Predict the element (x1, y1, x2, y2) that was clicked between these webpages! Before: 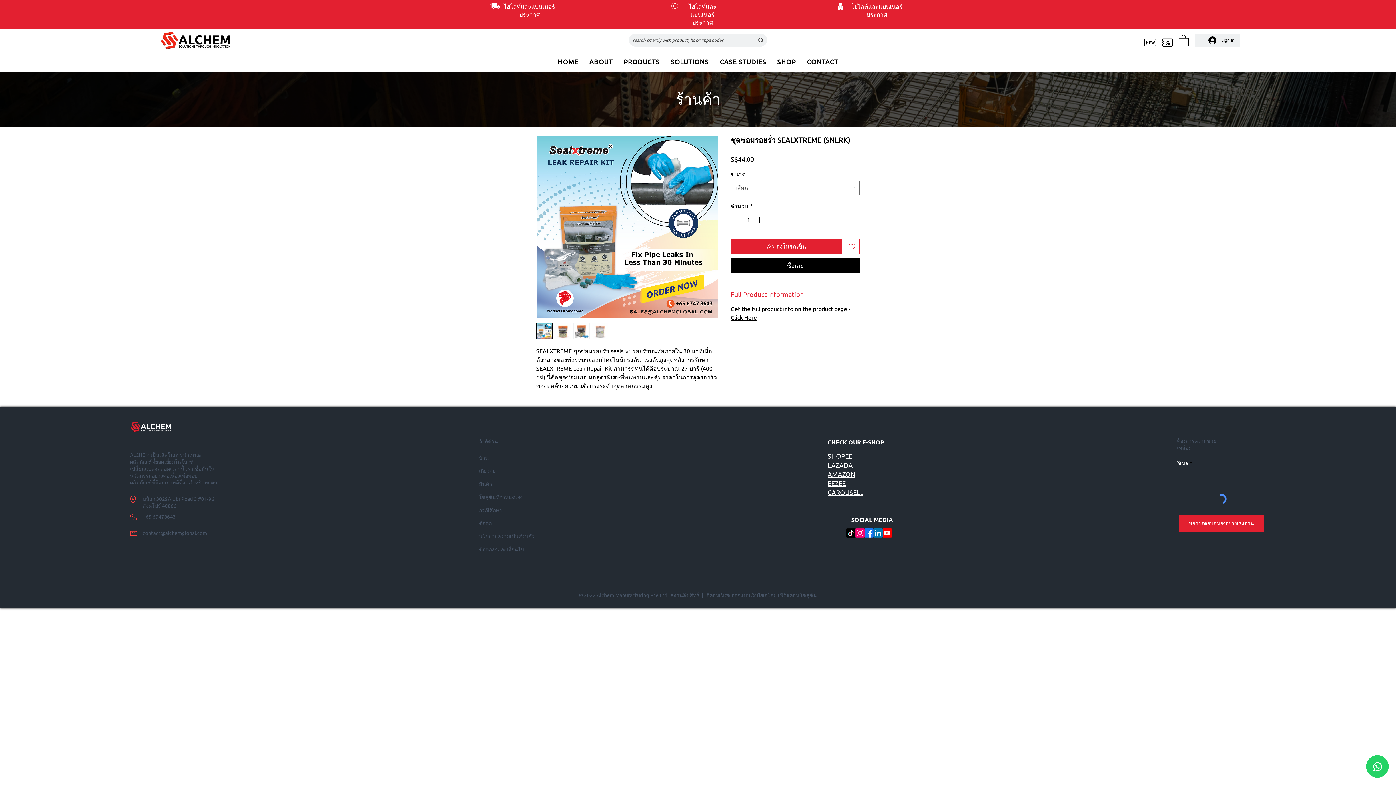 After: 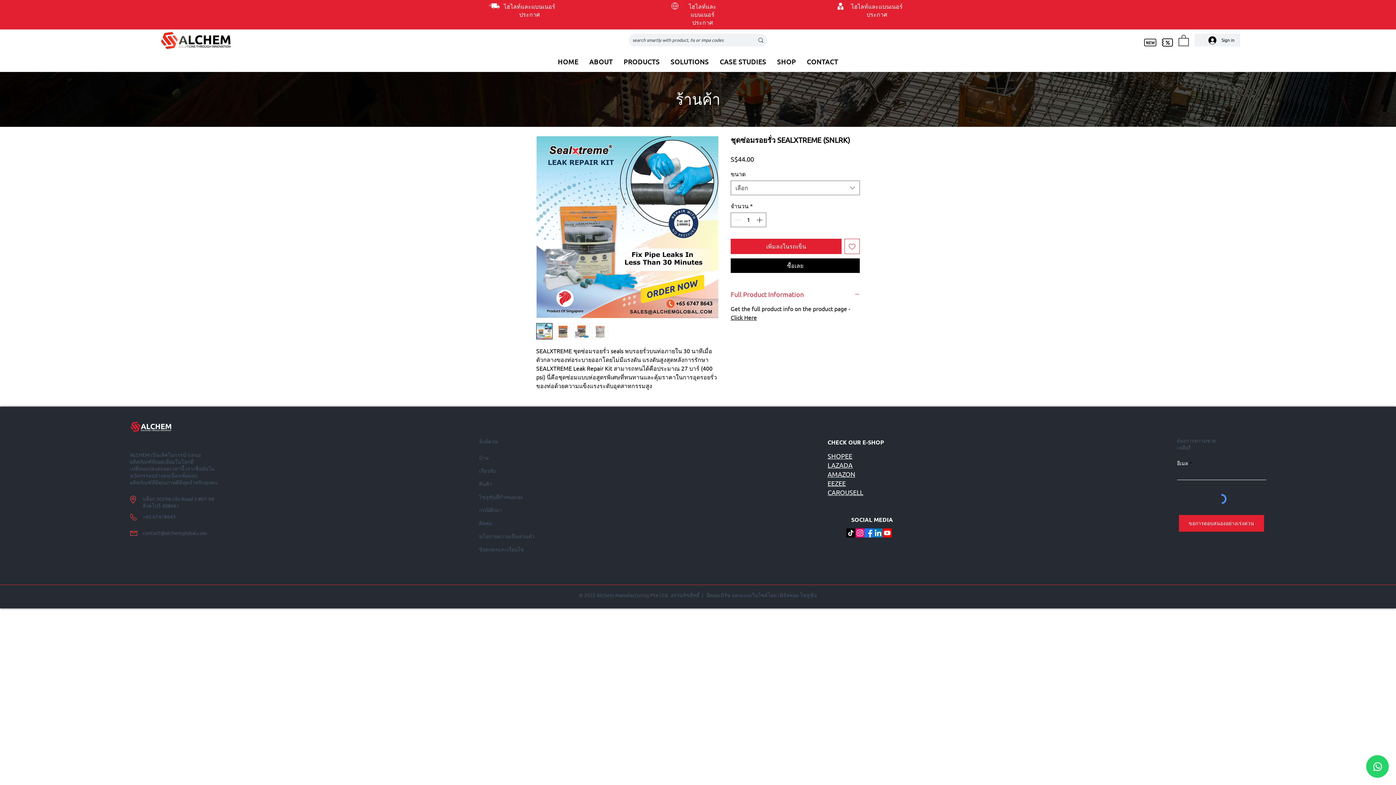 Action: bbox: (827, 489, 863, 496) label: CAROUSELL